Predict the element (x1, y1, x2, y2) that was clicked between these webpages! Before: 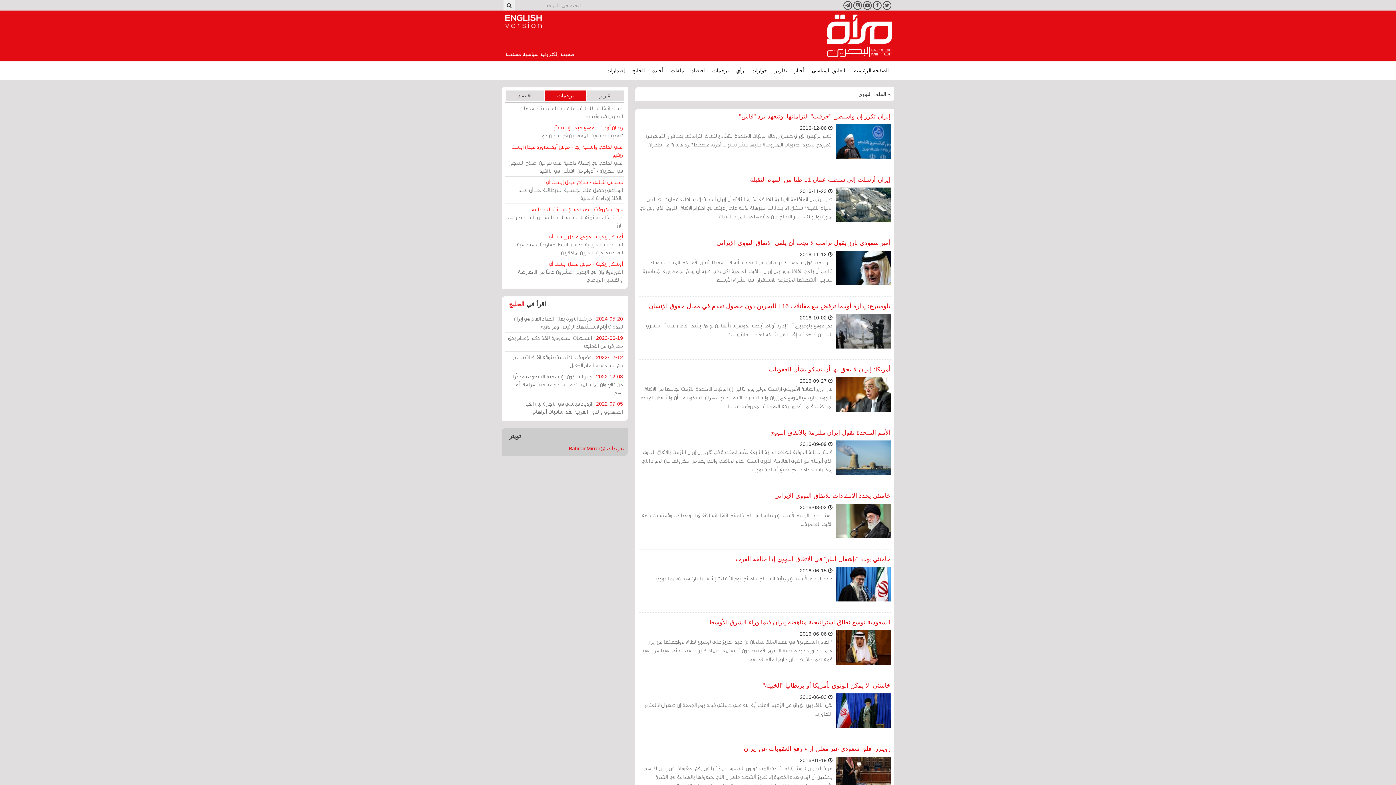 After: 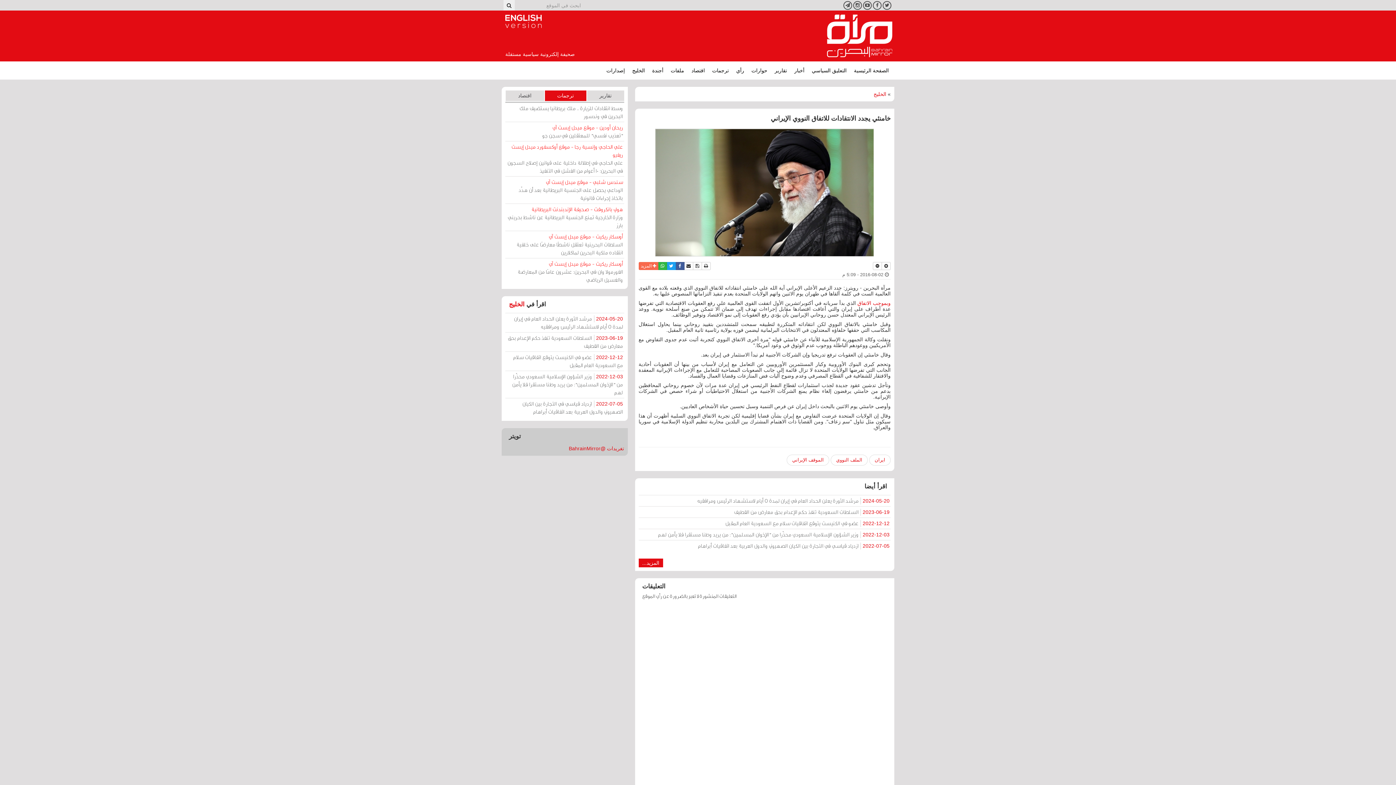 Action: label: خامنئي يجدد الانتقادات للاتفاق النووي الإيراني bbox: (638, 492, 890, 500)